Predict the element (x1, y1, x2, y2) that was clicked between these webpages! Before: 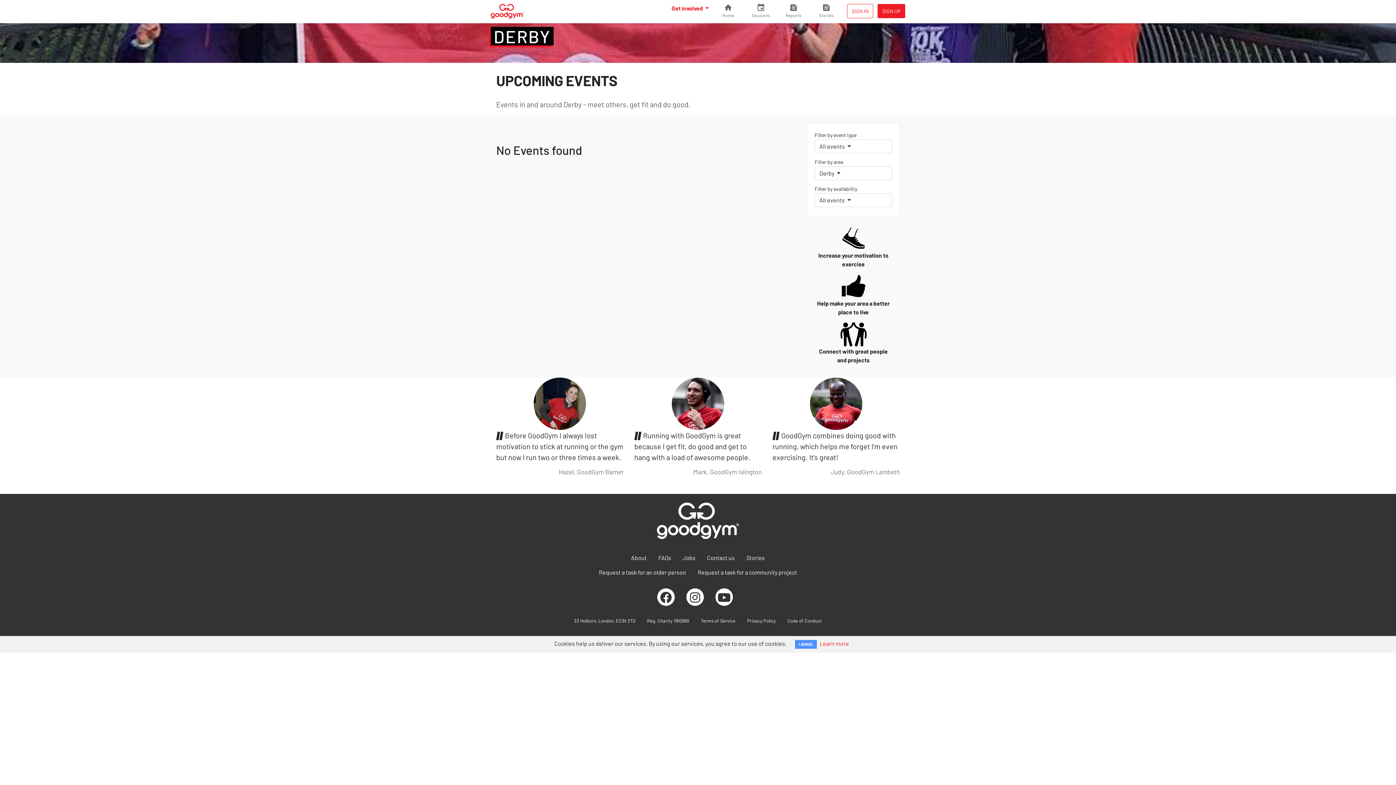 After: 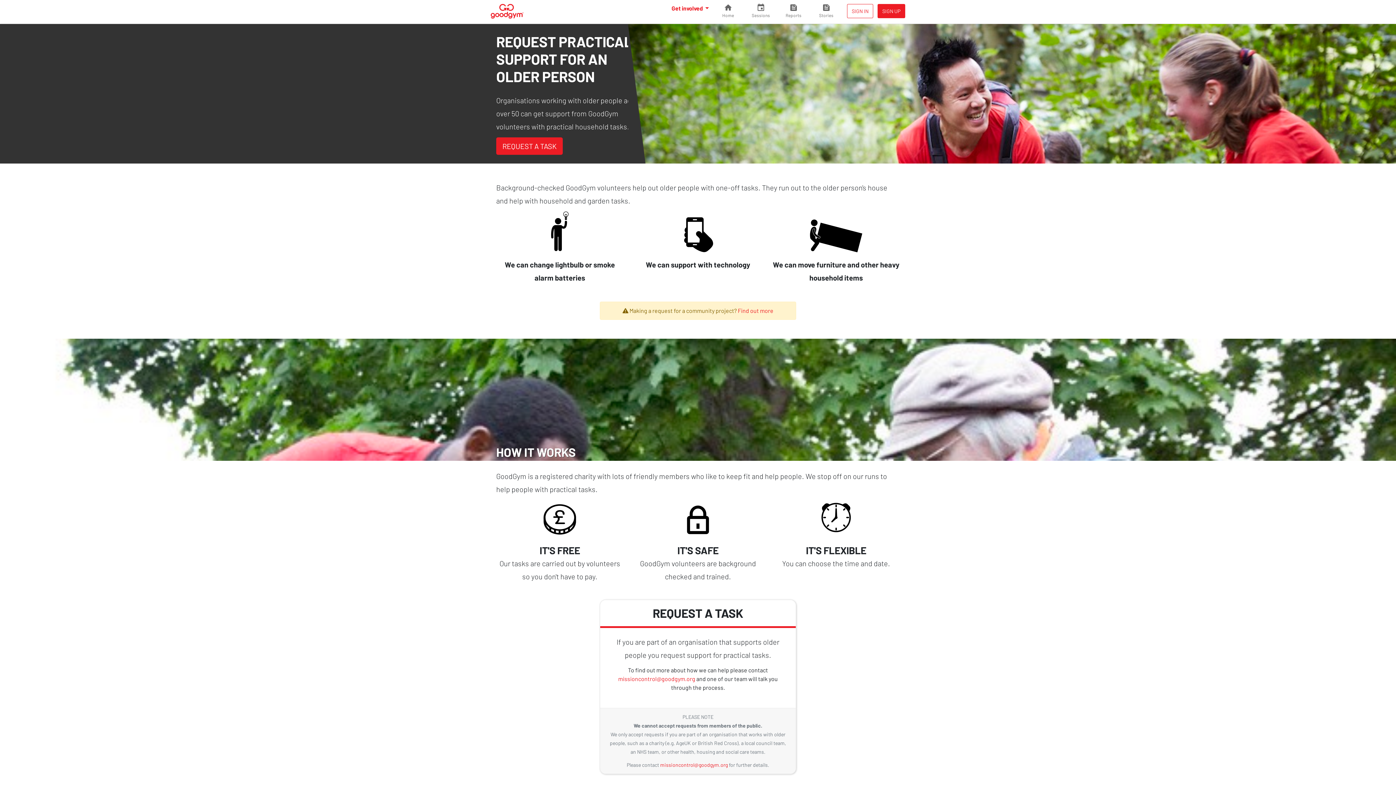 Action: bbox: (593, 565, 692, 580) label: Request a task for an older person